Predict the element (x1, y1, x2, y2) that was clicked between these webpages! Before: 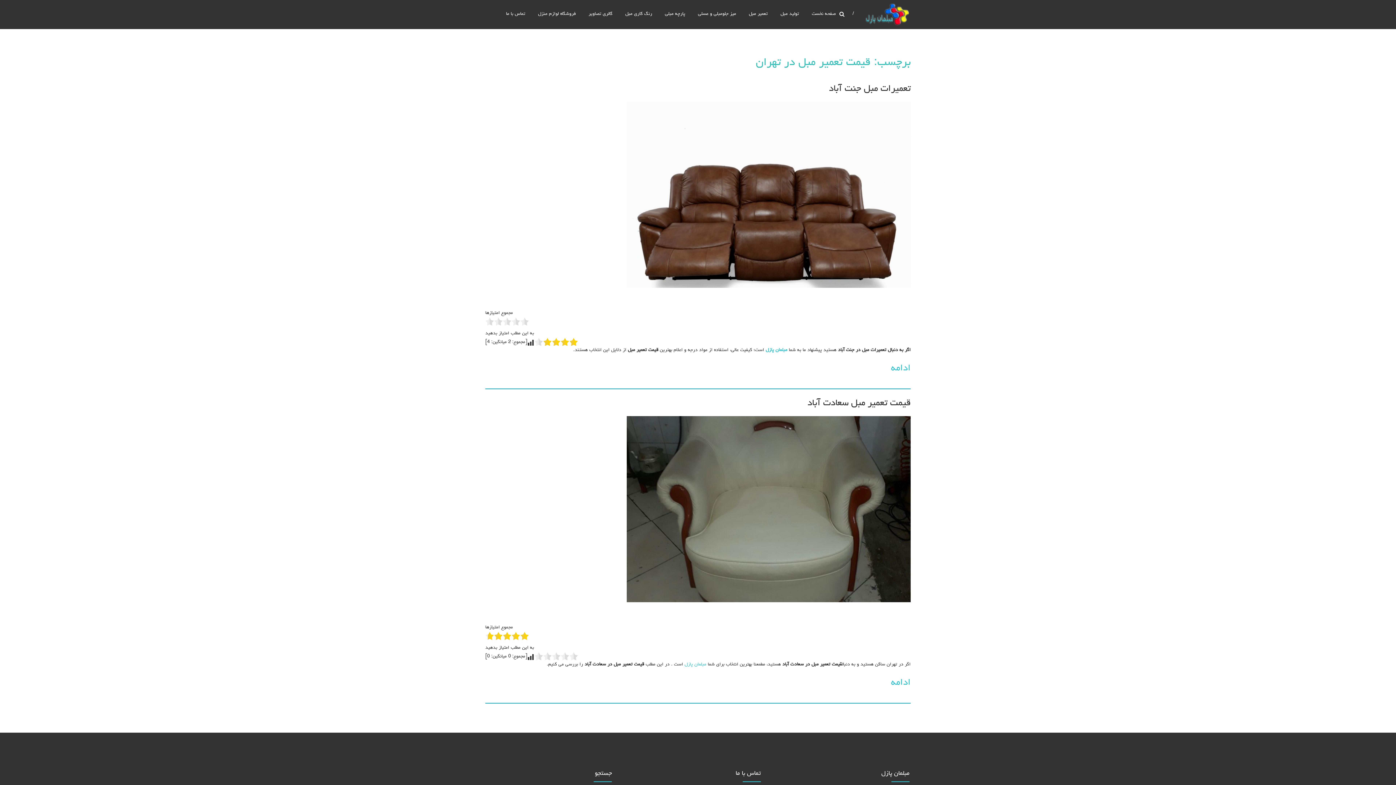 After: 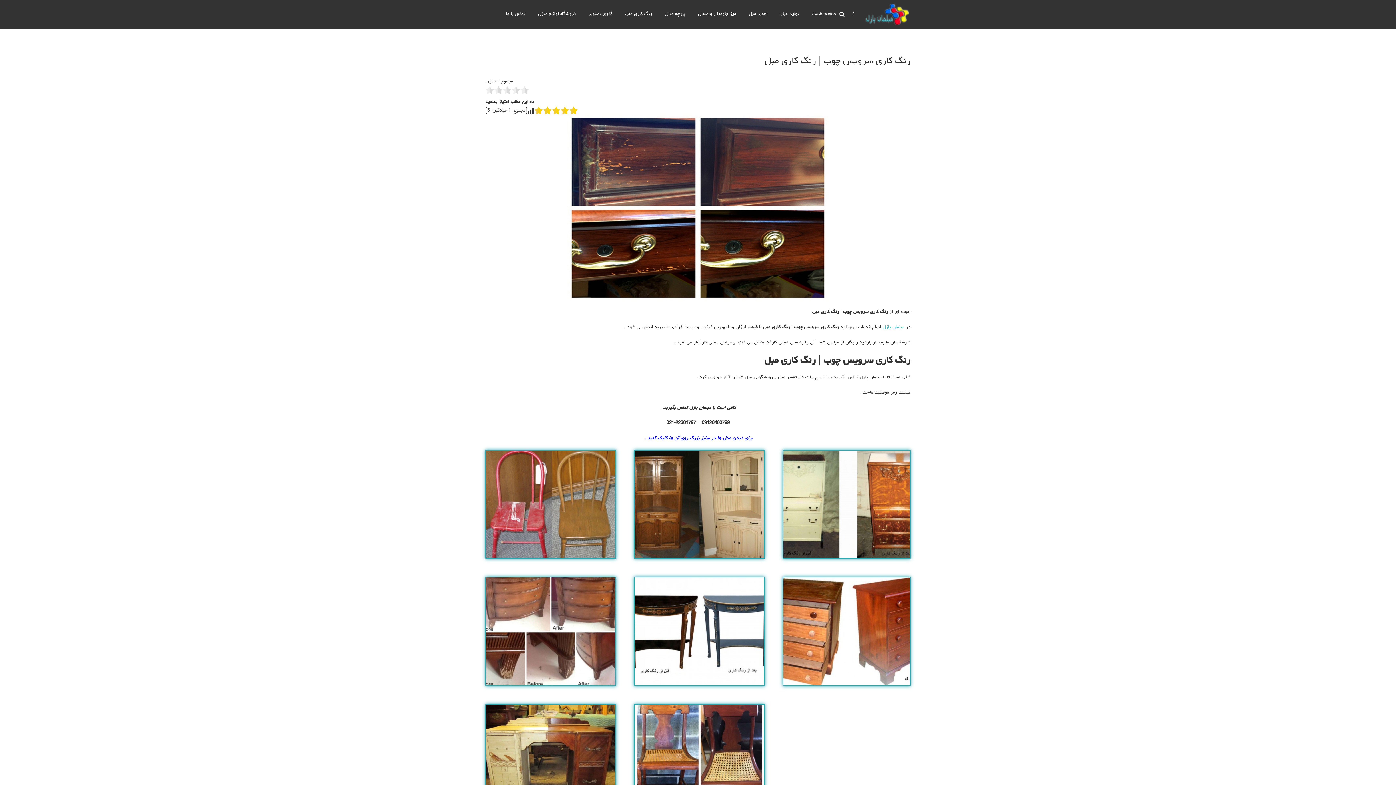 Action: label: رنگ کاری مبل bbox: (625, 11, 652, 16)